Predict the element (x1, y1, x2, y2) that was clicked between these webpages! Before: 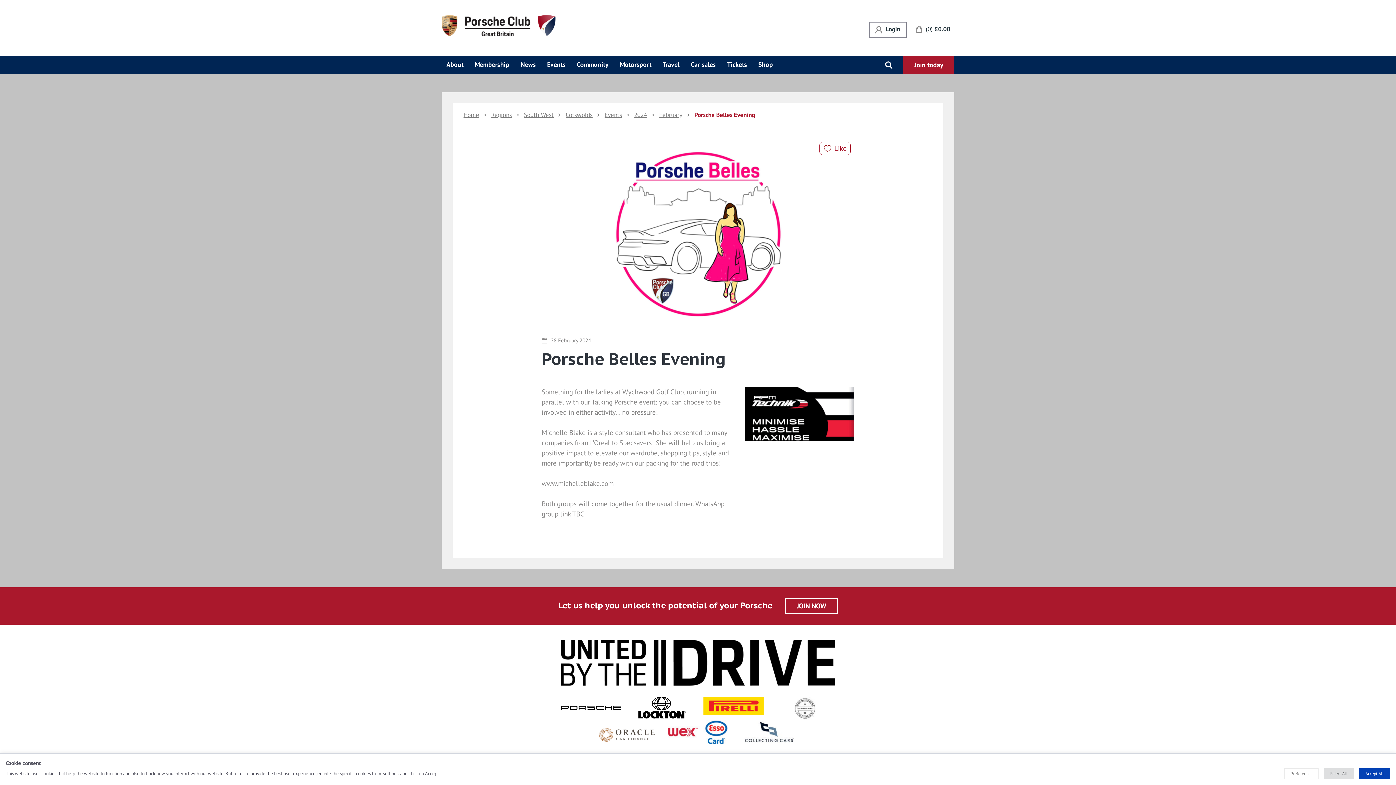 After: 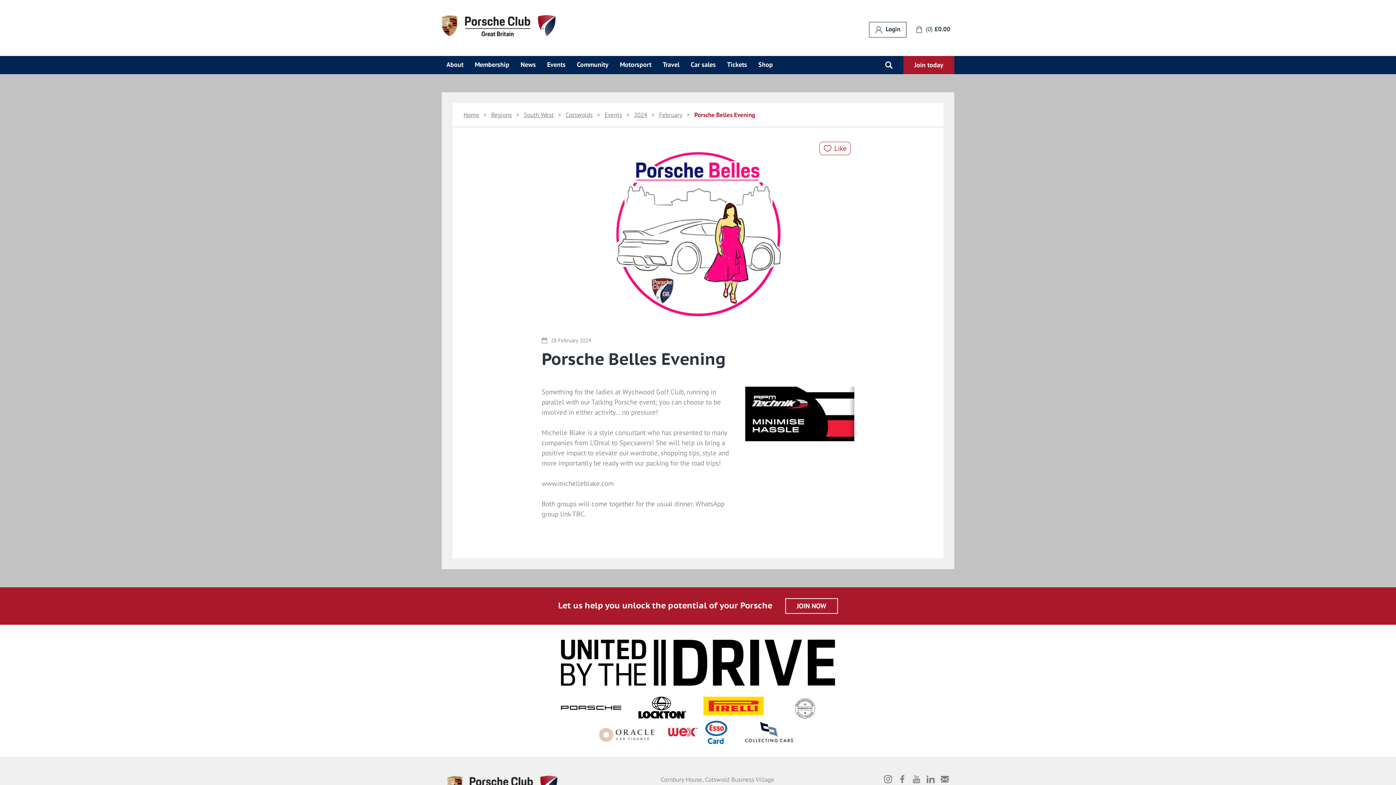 Action: bbox: (1359, 768, 1390, 779) label: Accept All